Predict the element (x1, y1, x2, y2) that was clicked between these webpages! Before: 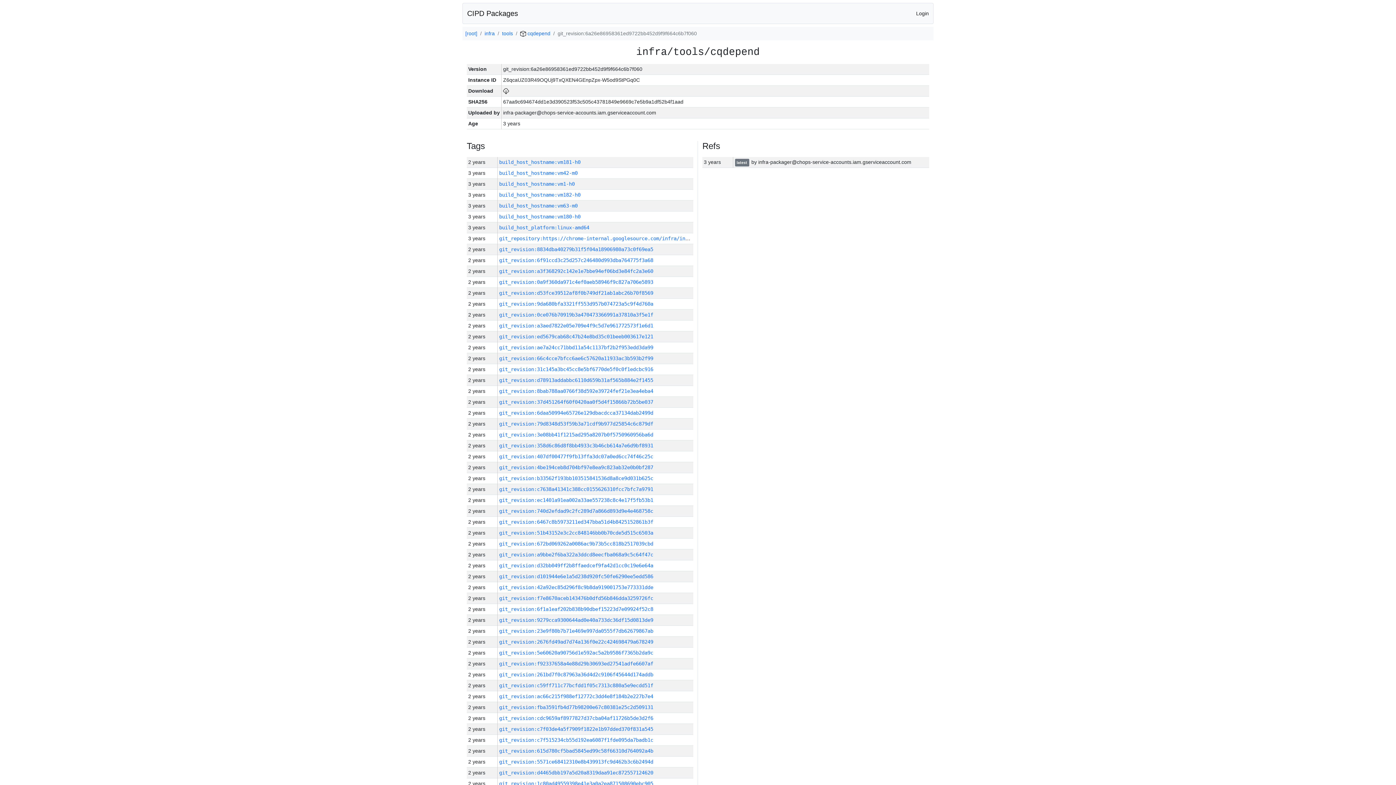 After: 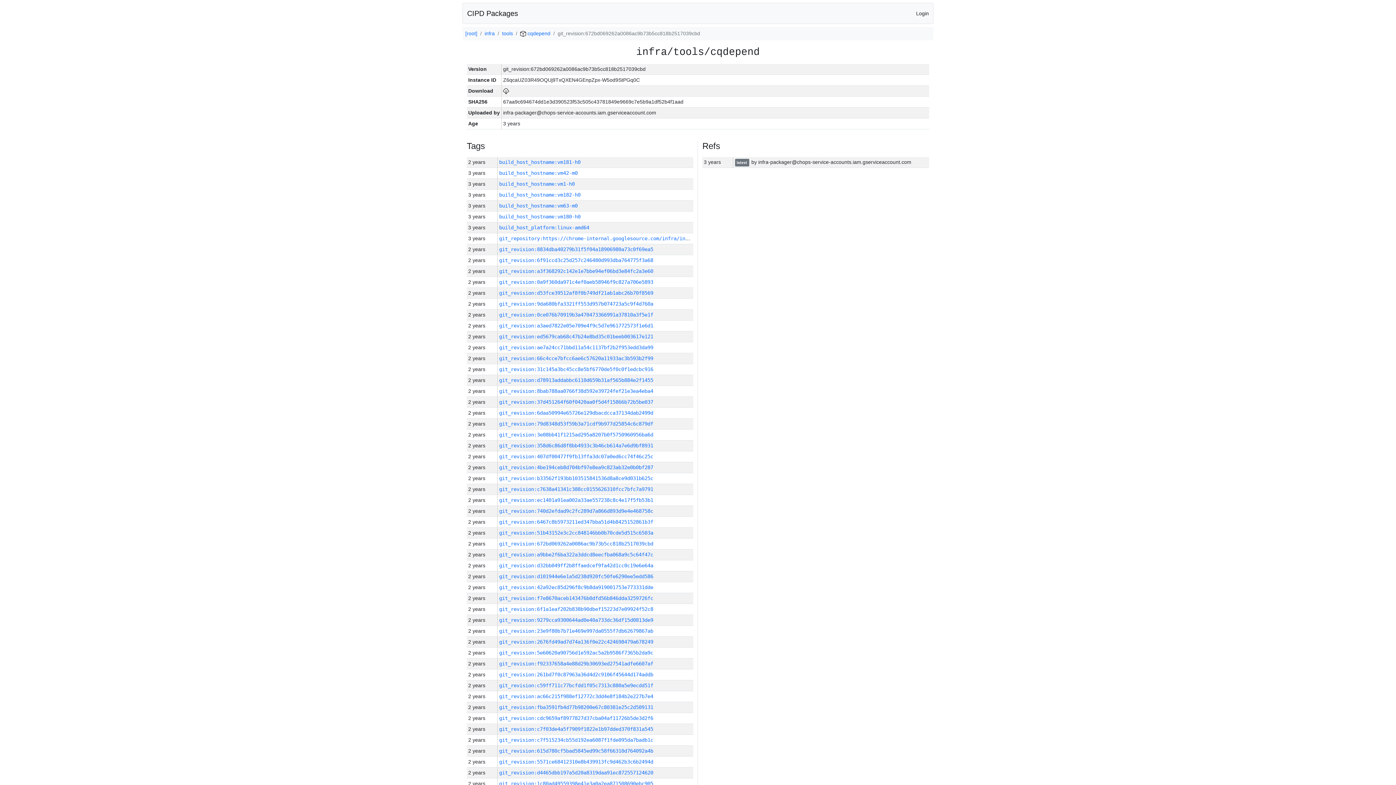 Action: bbox: (499, 541, 653, 546) label: git_revision:672bd069262a0086ac9b73b5cc818b2517039cbd